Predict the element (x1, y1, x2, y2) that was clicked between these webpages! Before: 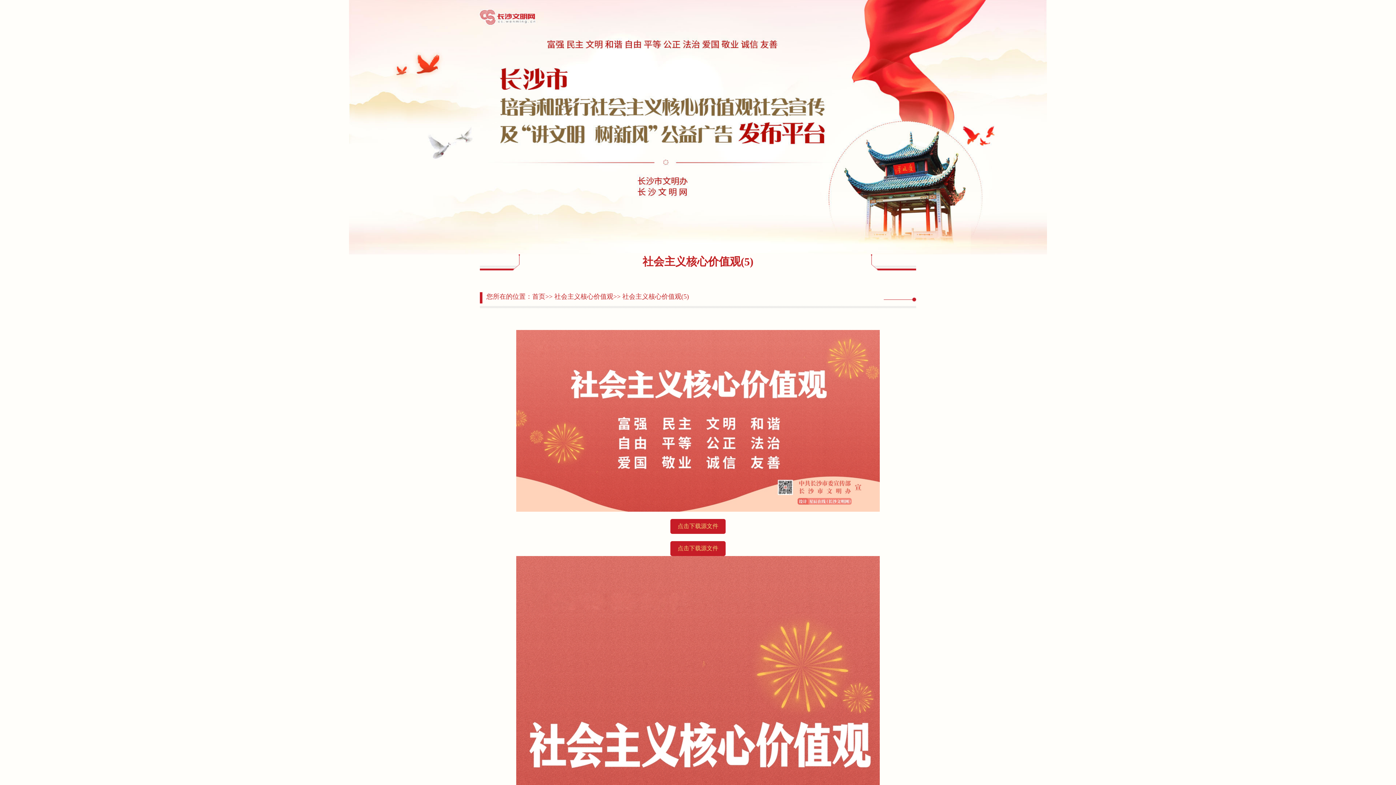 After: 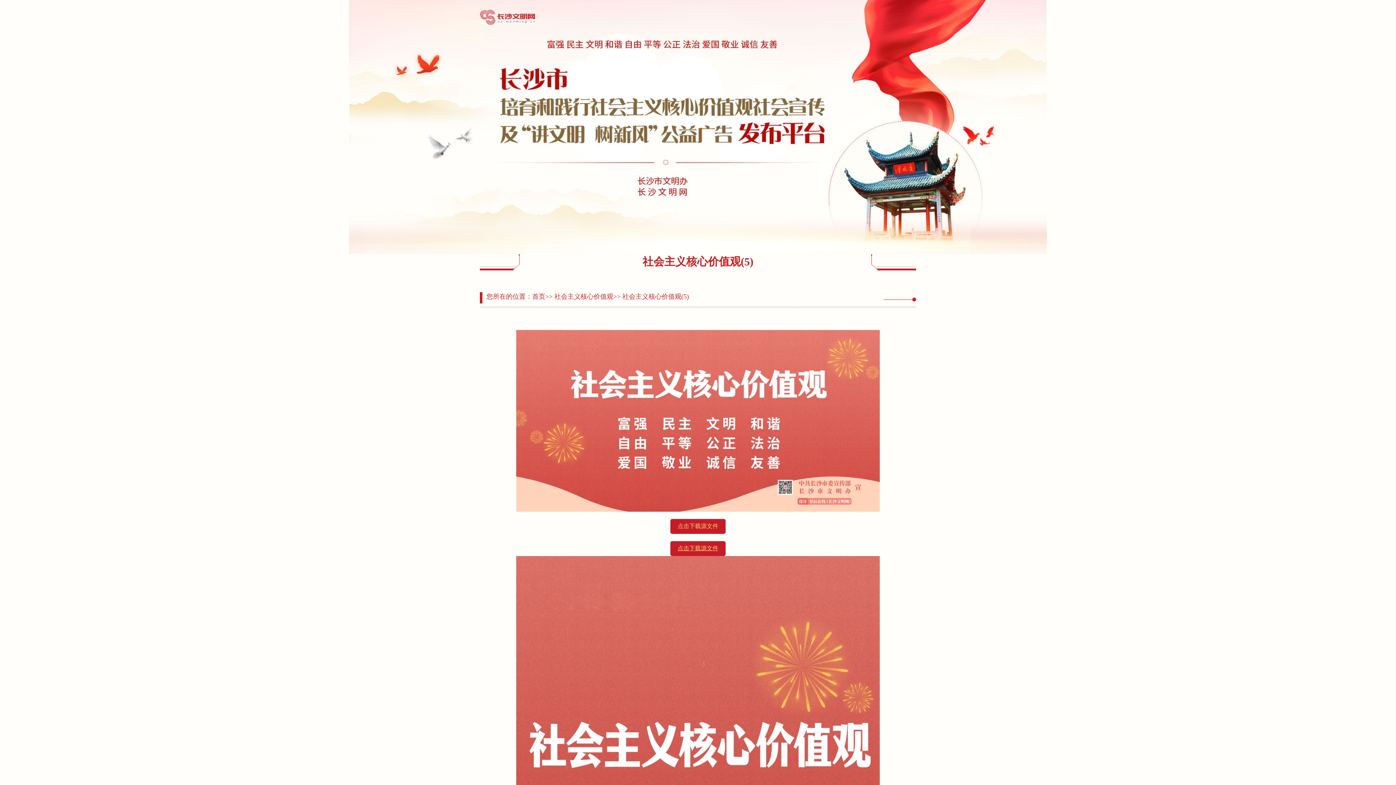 Action: bbox: (670, 541, 725, 556) label: 点击下载源文件